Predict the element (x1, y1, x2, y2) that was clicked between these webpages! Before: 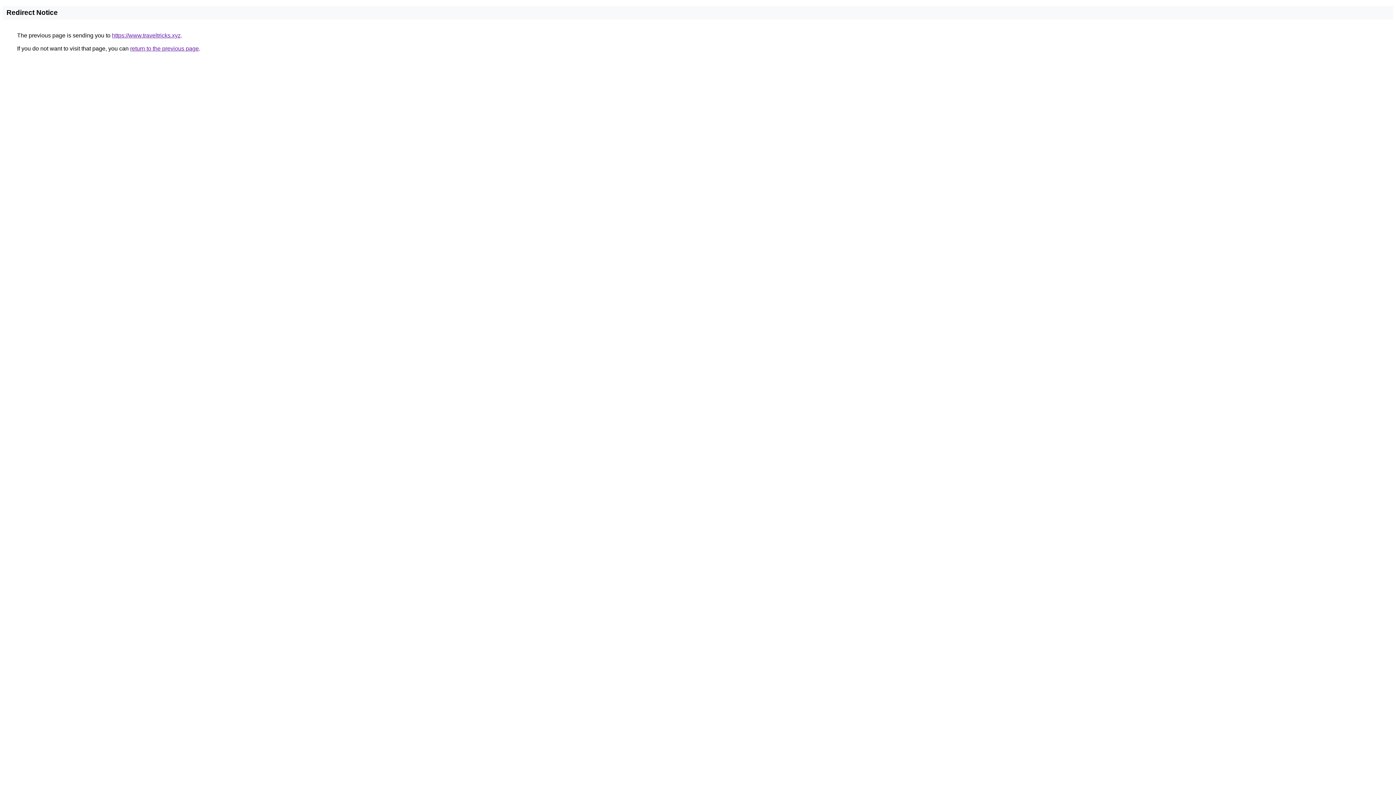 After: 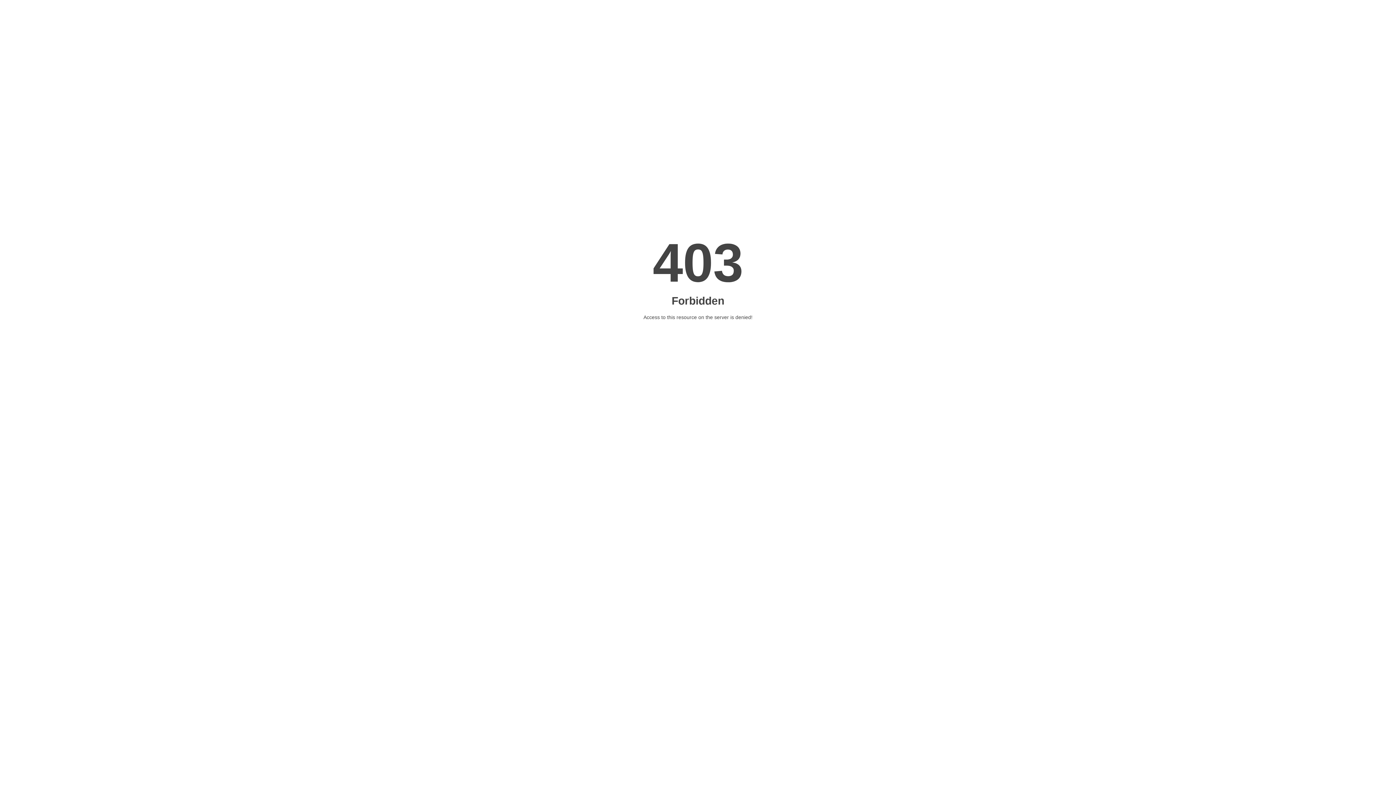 Action: label: https://www.traveltricks.xyz bbox: (112, 32, 180, 38)